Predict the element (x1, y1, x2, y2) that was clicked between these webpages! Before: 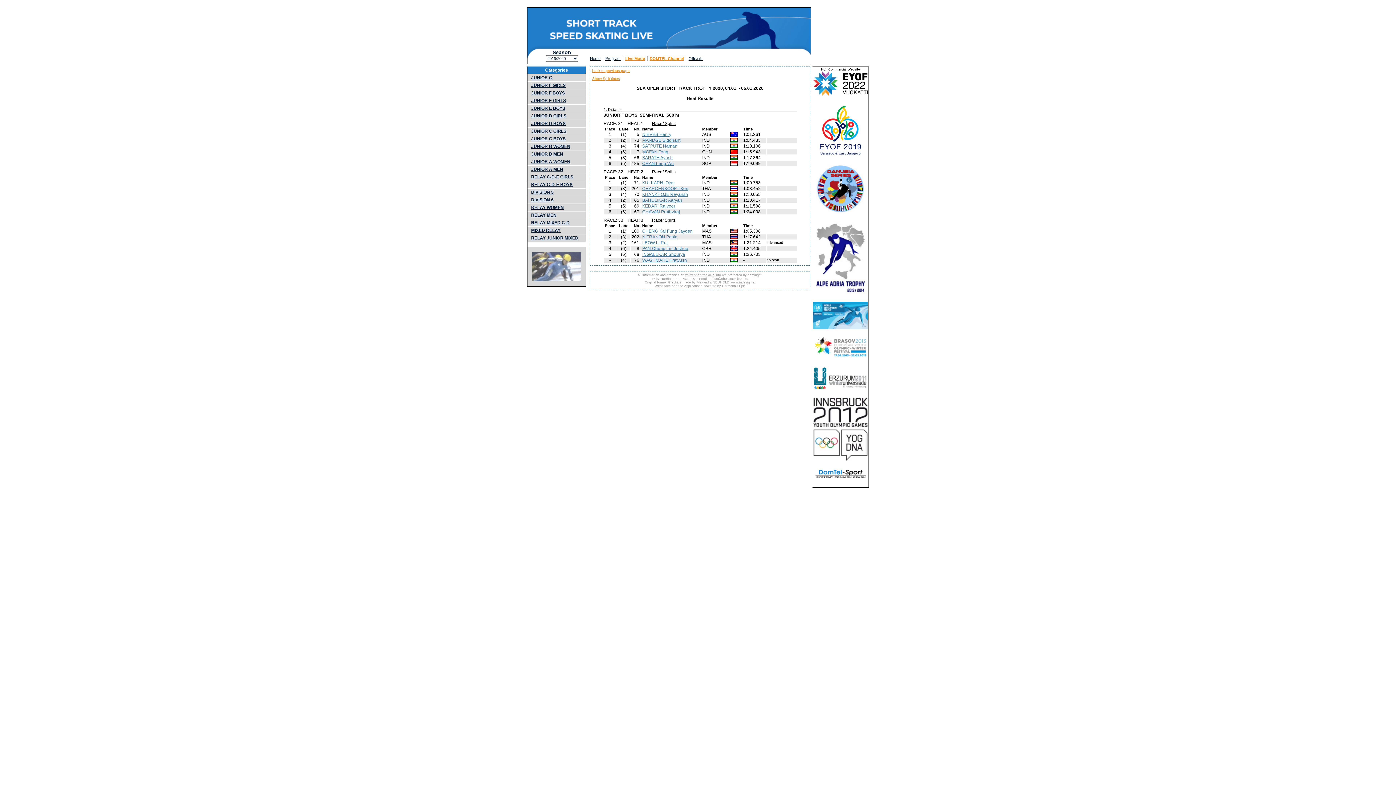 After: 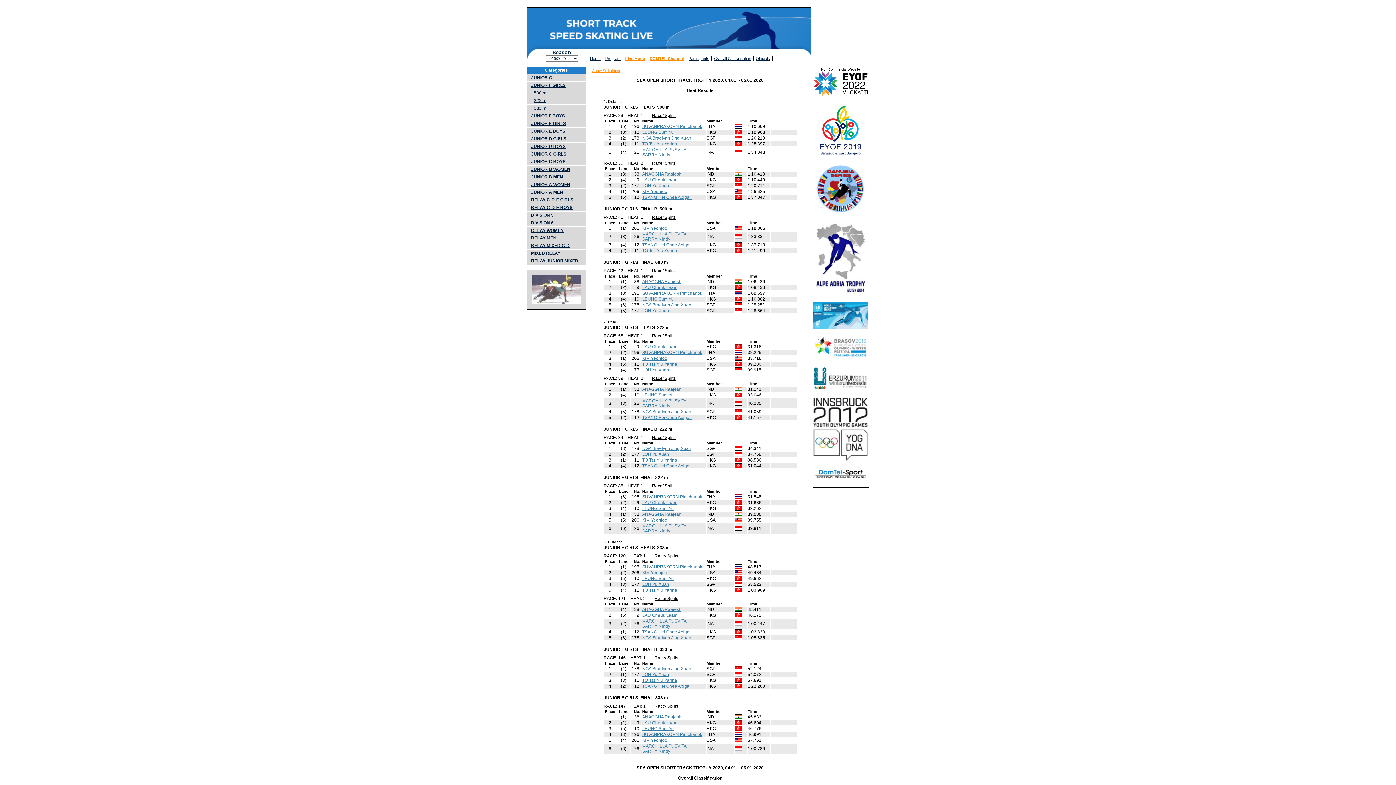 Action: bbox: (527, 81, 585, 89) label: JUNIOR F GIRLS